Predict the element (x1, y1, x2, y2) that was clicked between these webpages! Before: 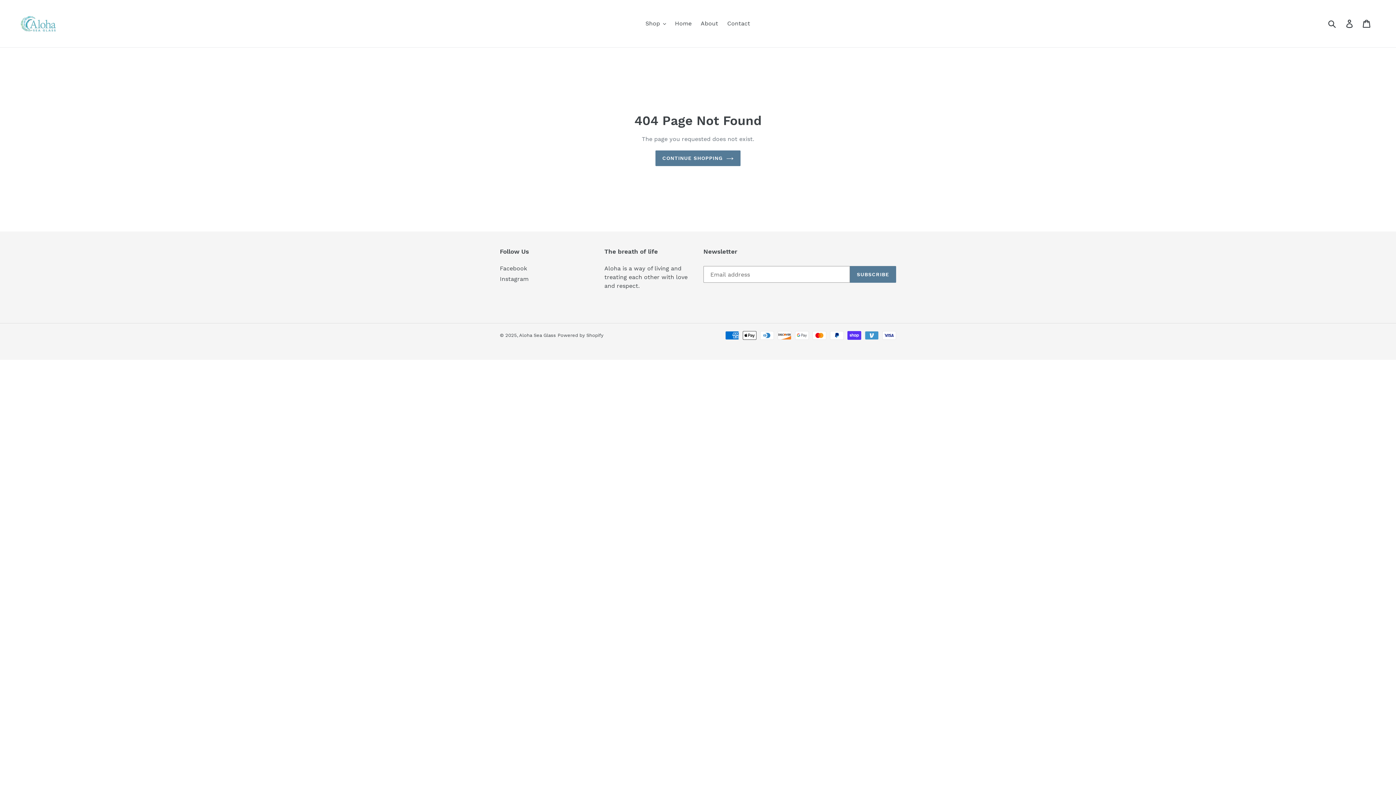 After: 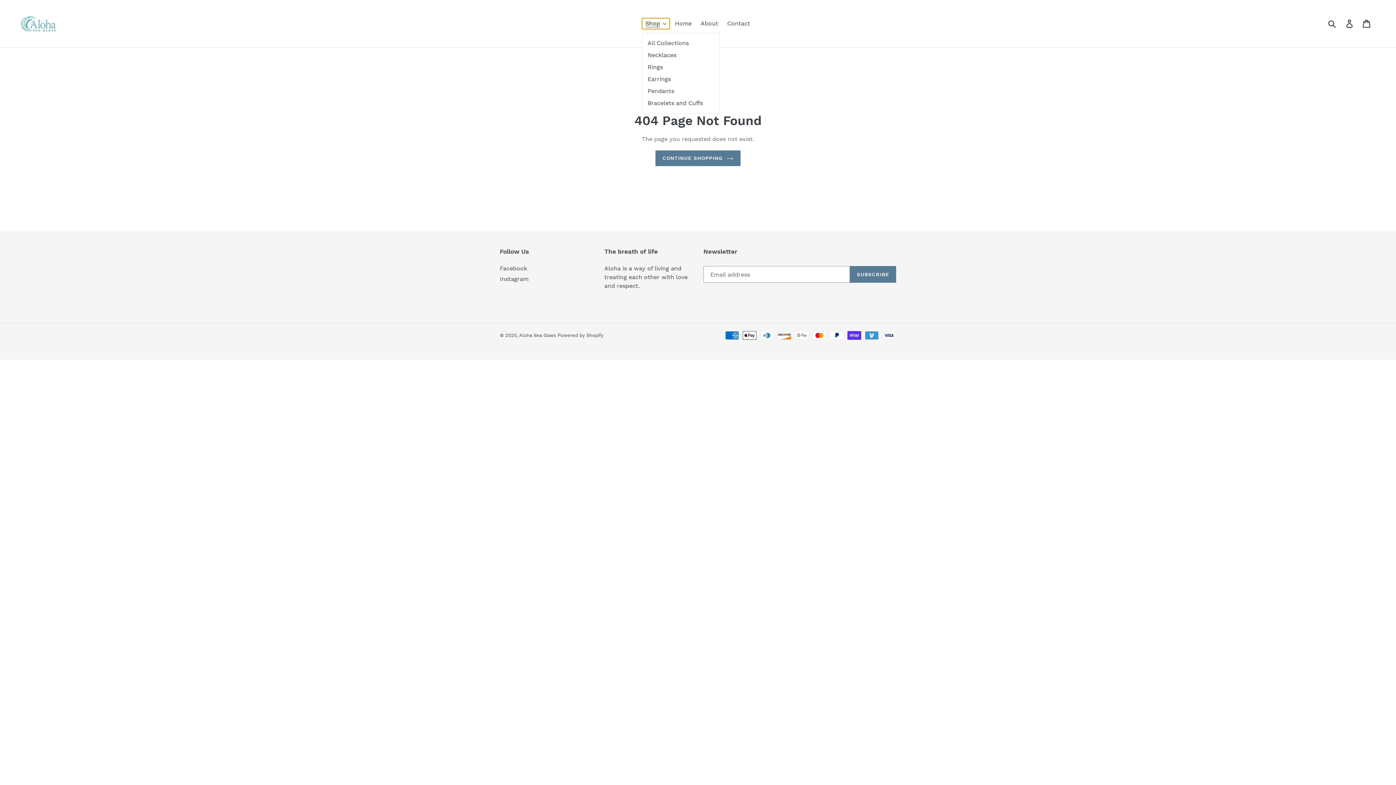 Action: label: Shop bbox: (642, 18, 669, 29)